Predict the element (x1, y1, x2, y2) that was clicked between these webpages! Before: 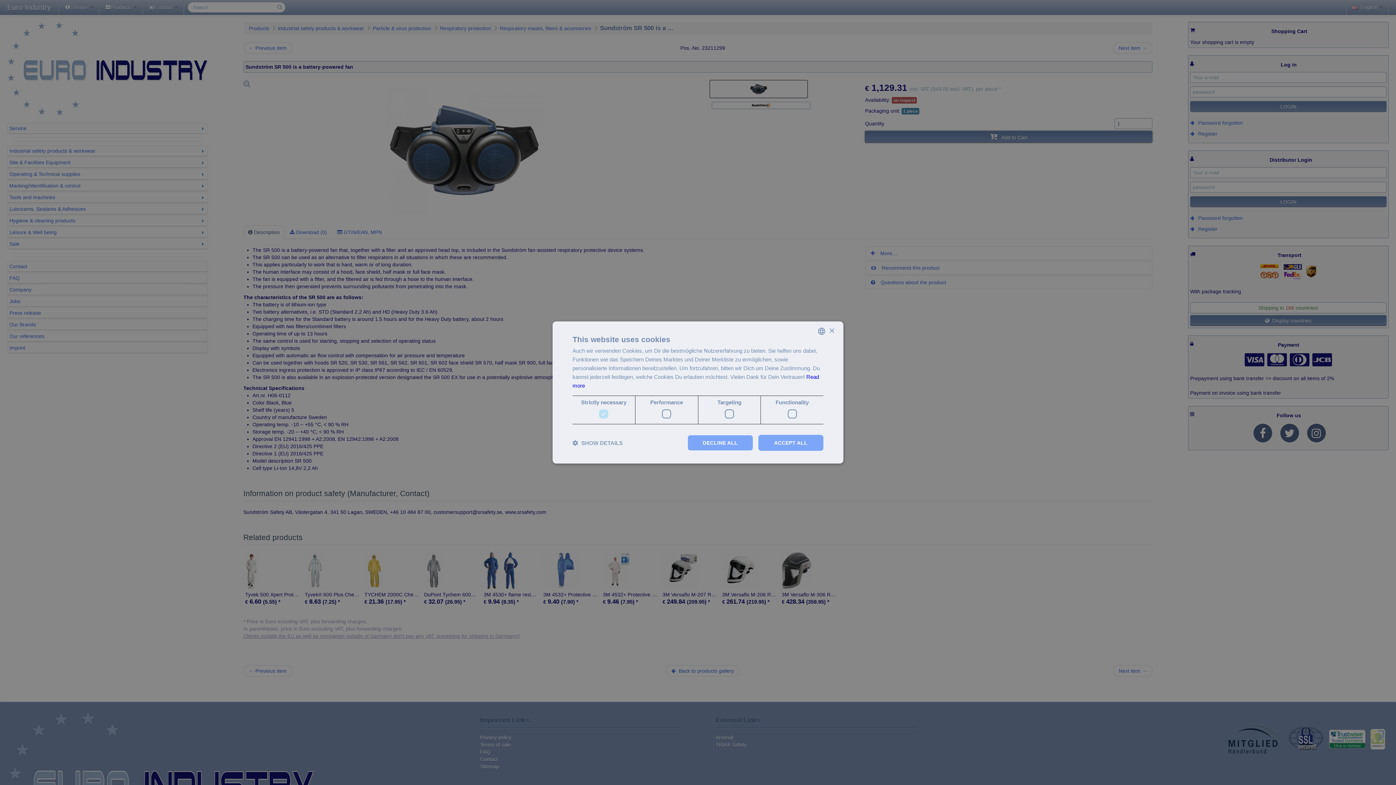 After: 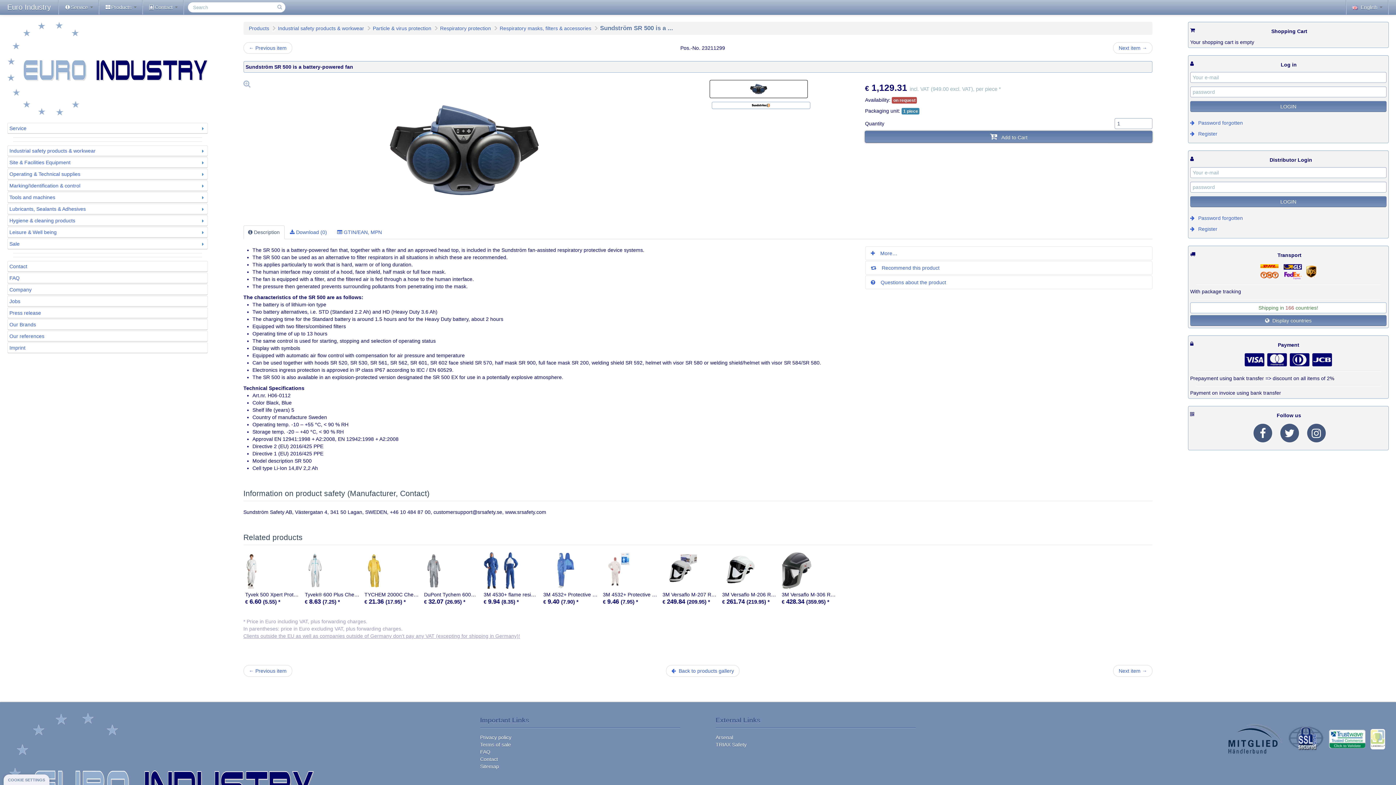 Action: bbox: (758, 435, 823, 451) label: ACCEPT ALL